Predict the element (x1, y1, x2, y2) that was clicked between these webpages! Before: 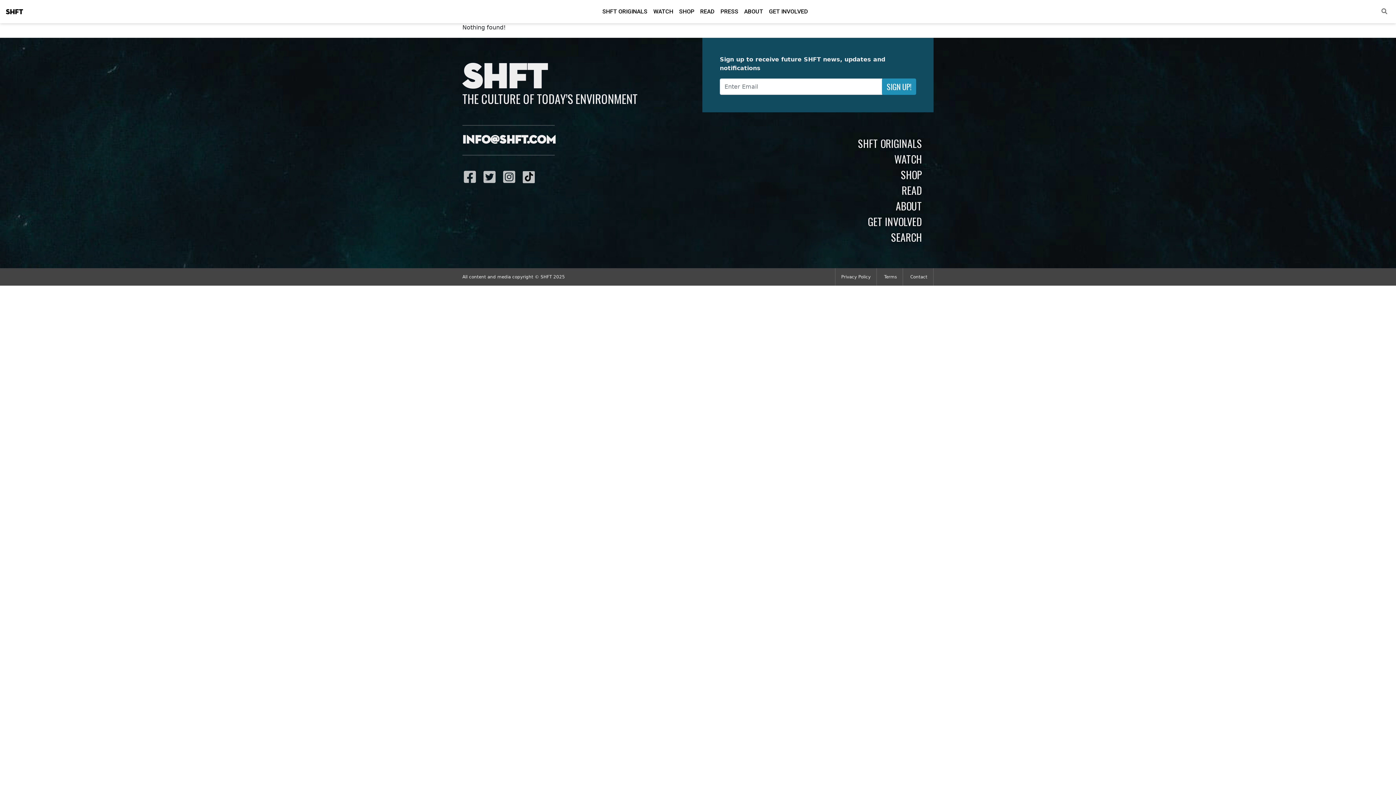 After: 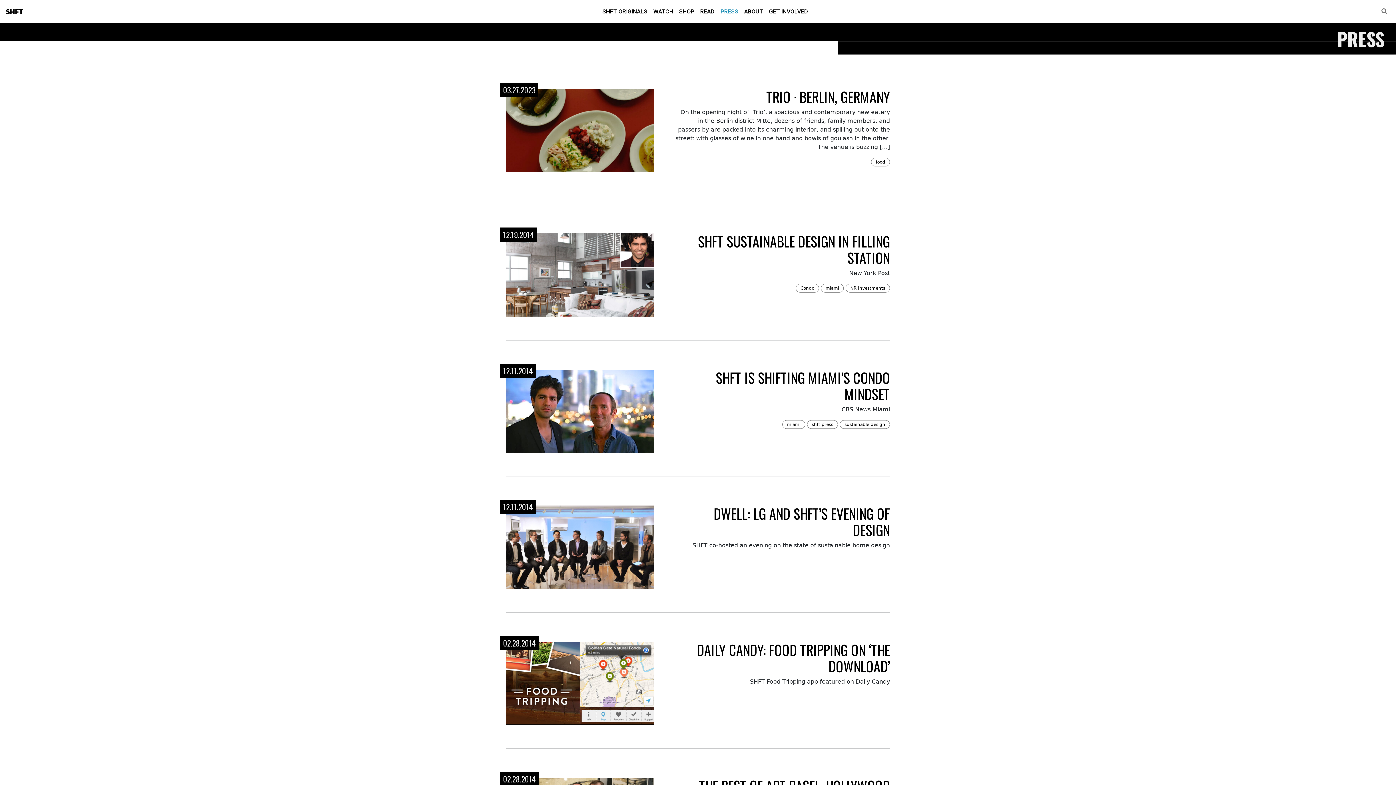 Action: label: PRESS bbox: (717, 4, 741, 18)